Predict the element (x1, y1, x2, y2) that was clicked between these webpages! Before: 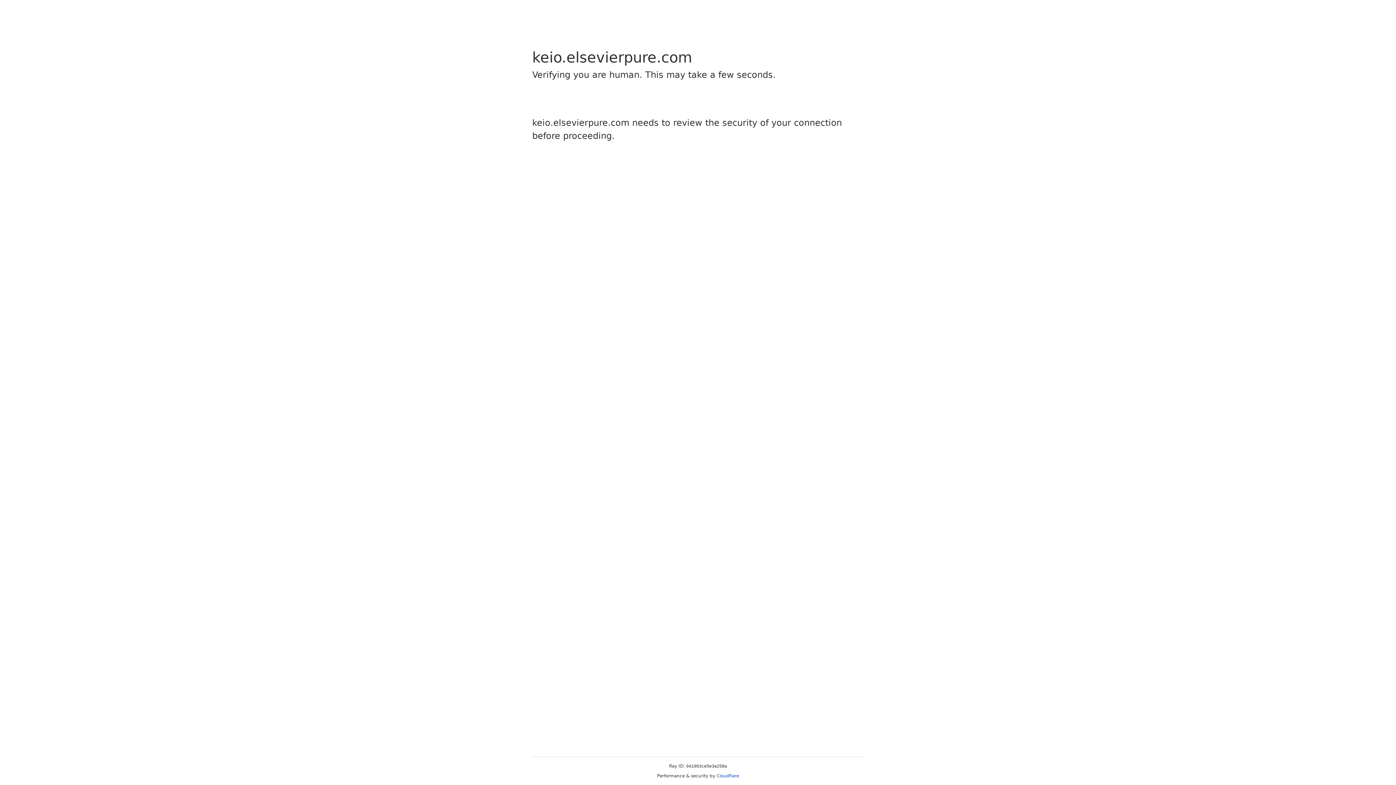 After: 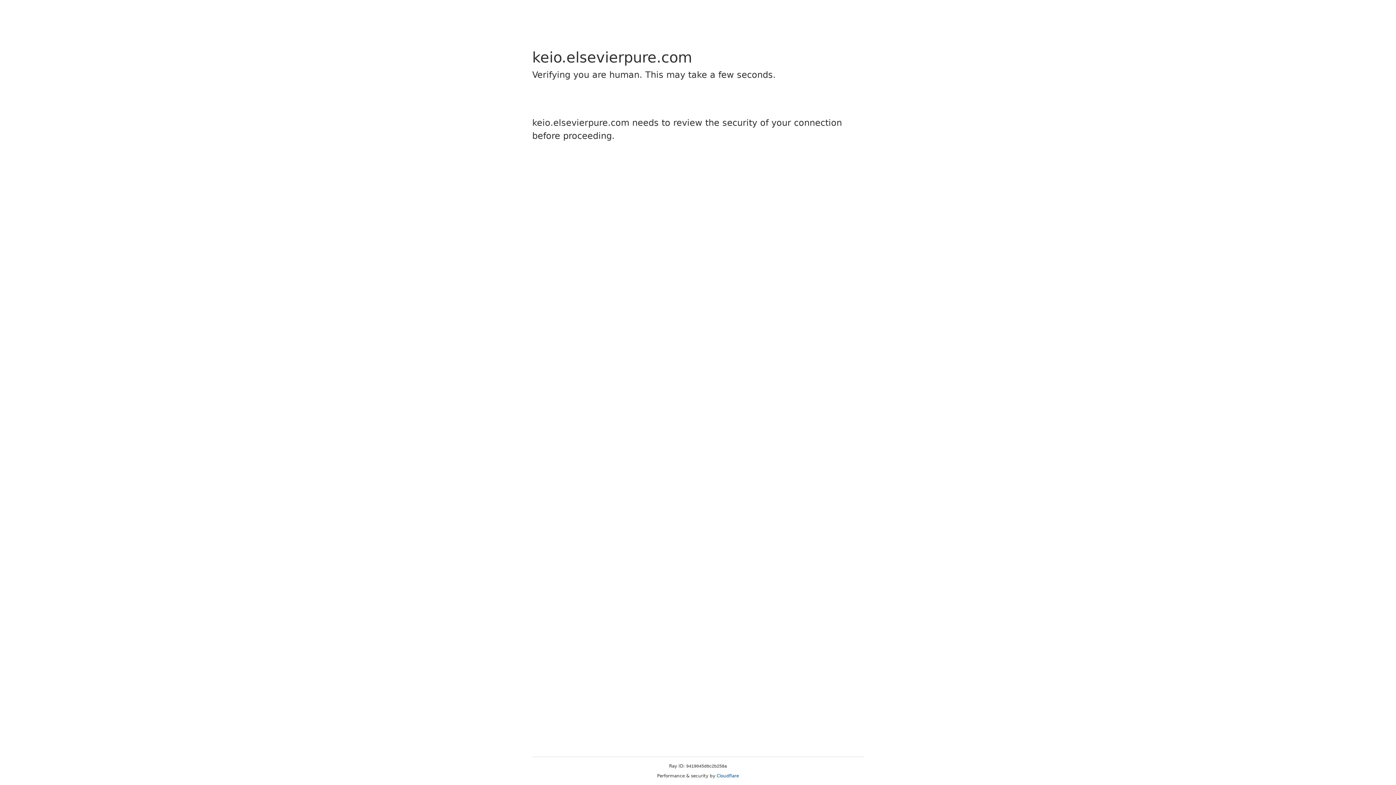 Action: label: Cloudflare bbox: (716, 773, 739, 778)